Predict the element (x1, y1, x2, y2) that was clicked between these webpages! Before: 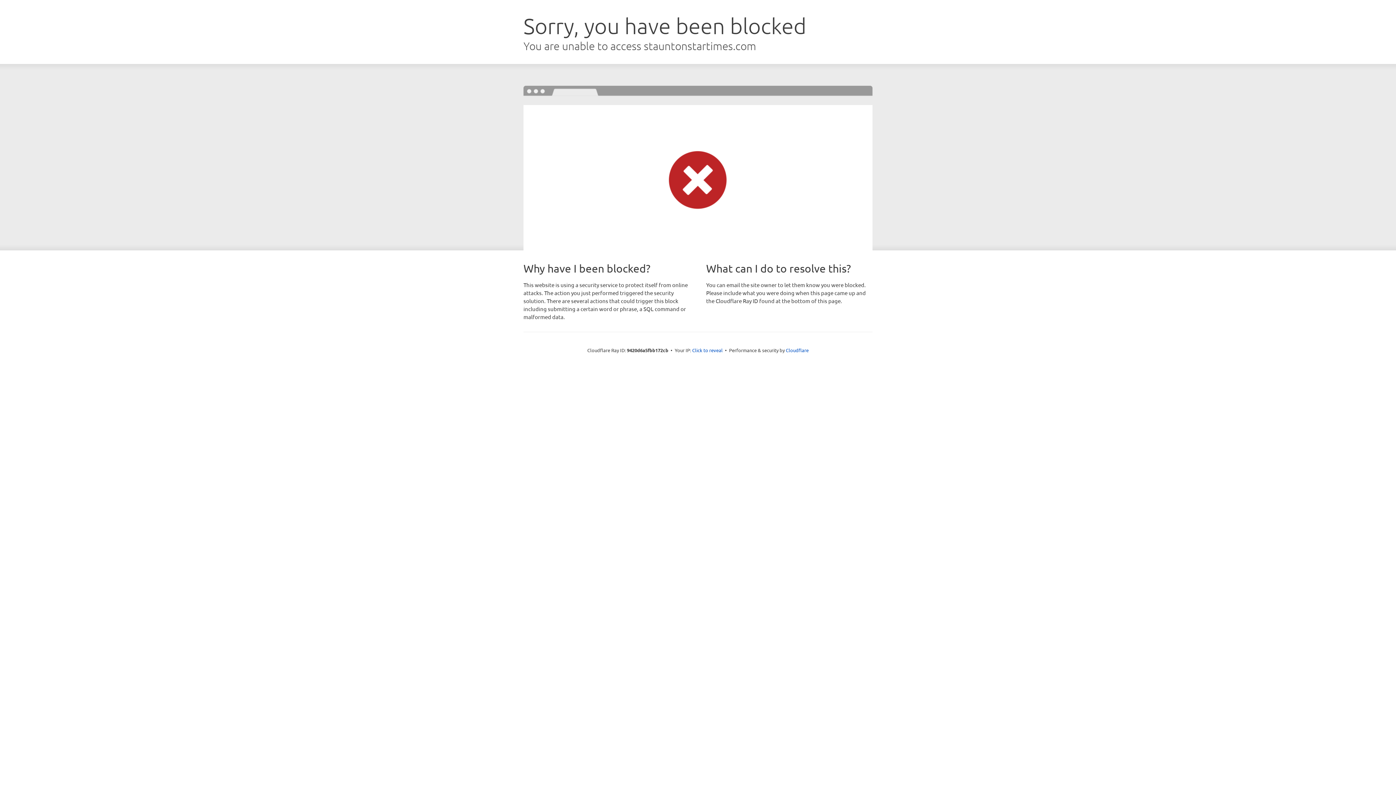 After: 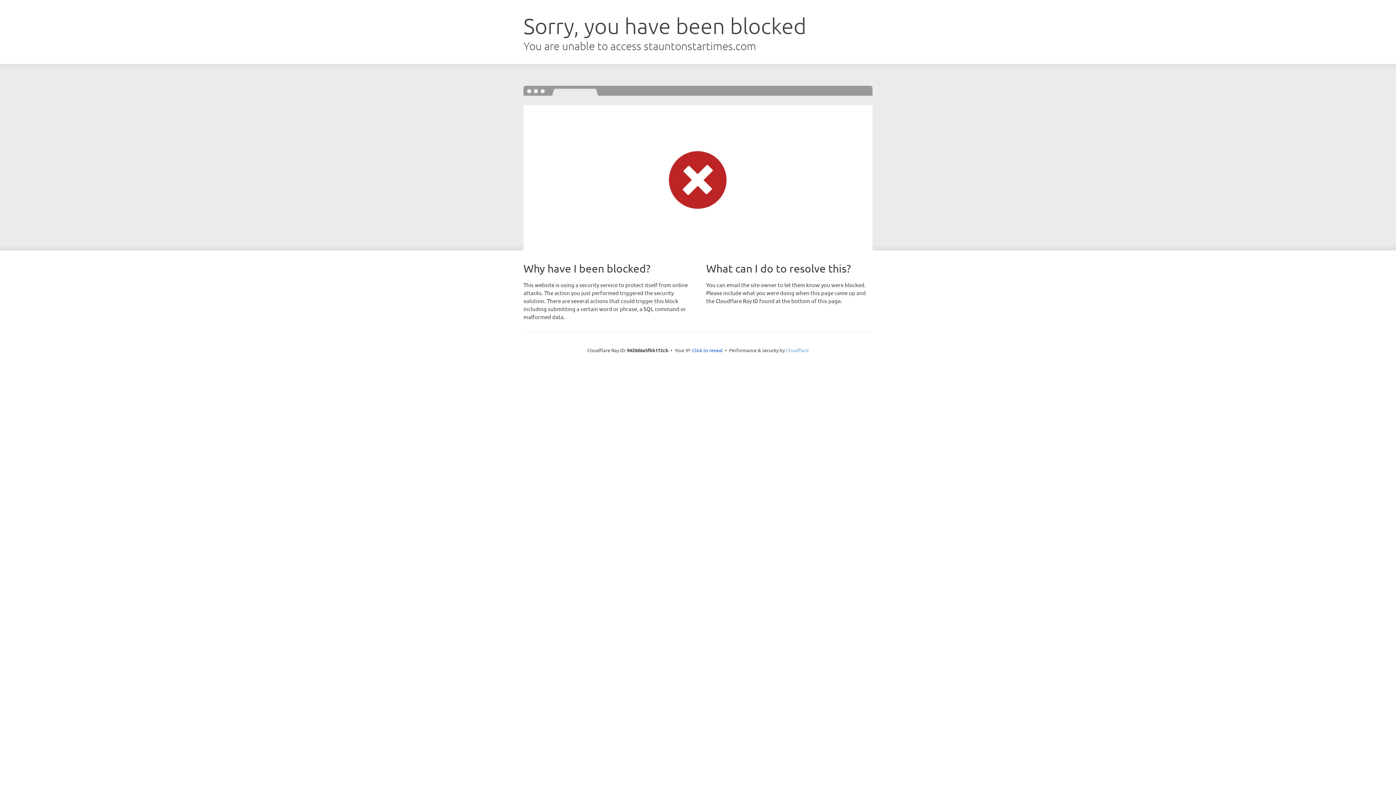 Action: bbox: (786, 347, 808, 353) label: Cloudflare